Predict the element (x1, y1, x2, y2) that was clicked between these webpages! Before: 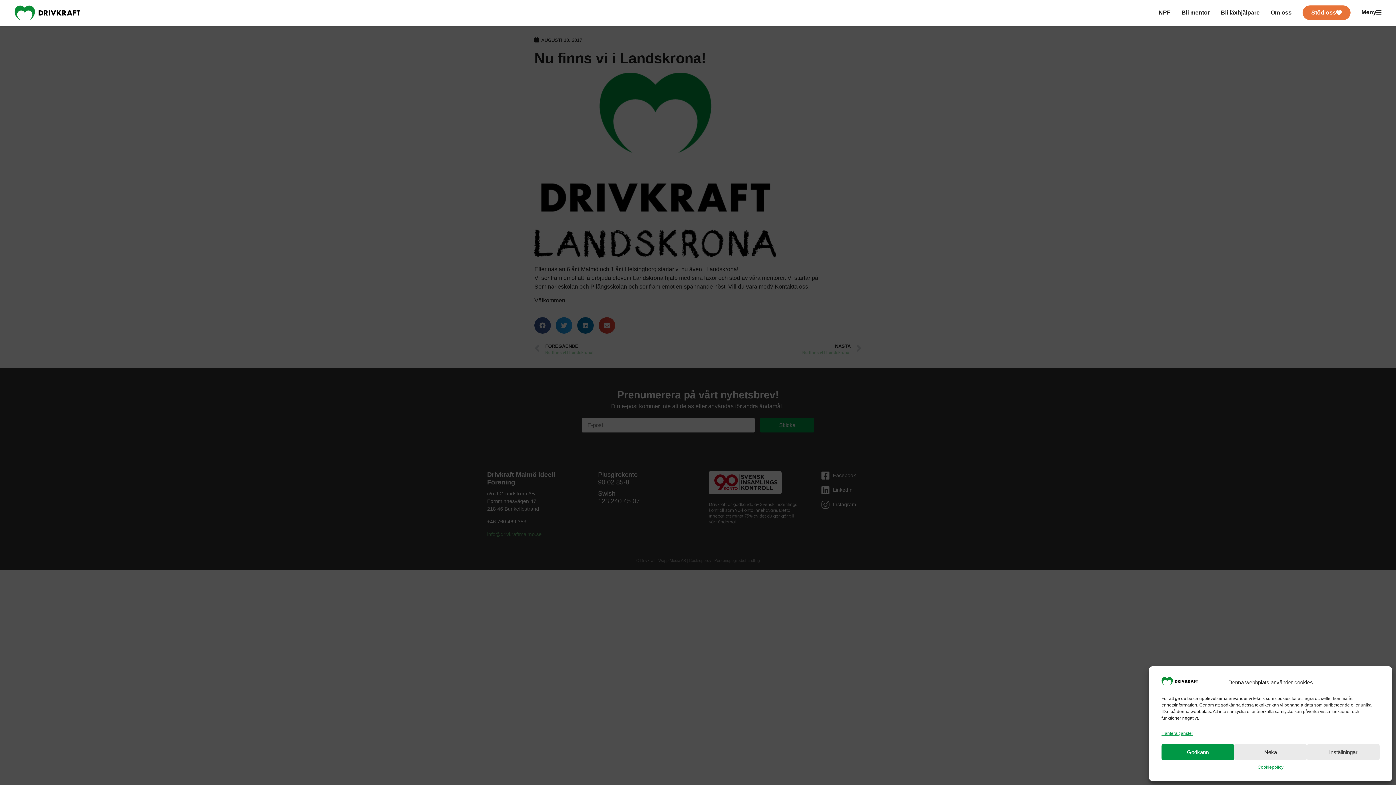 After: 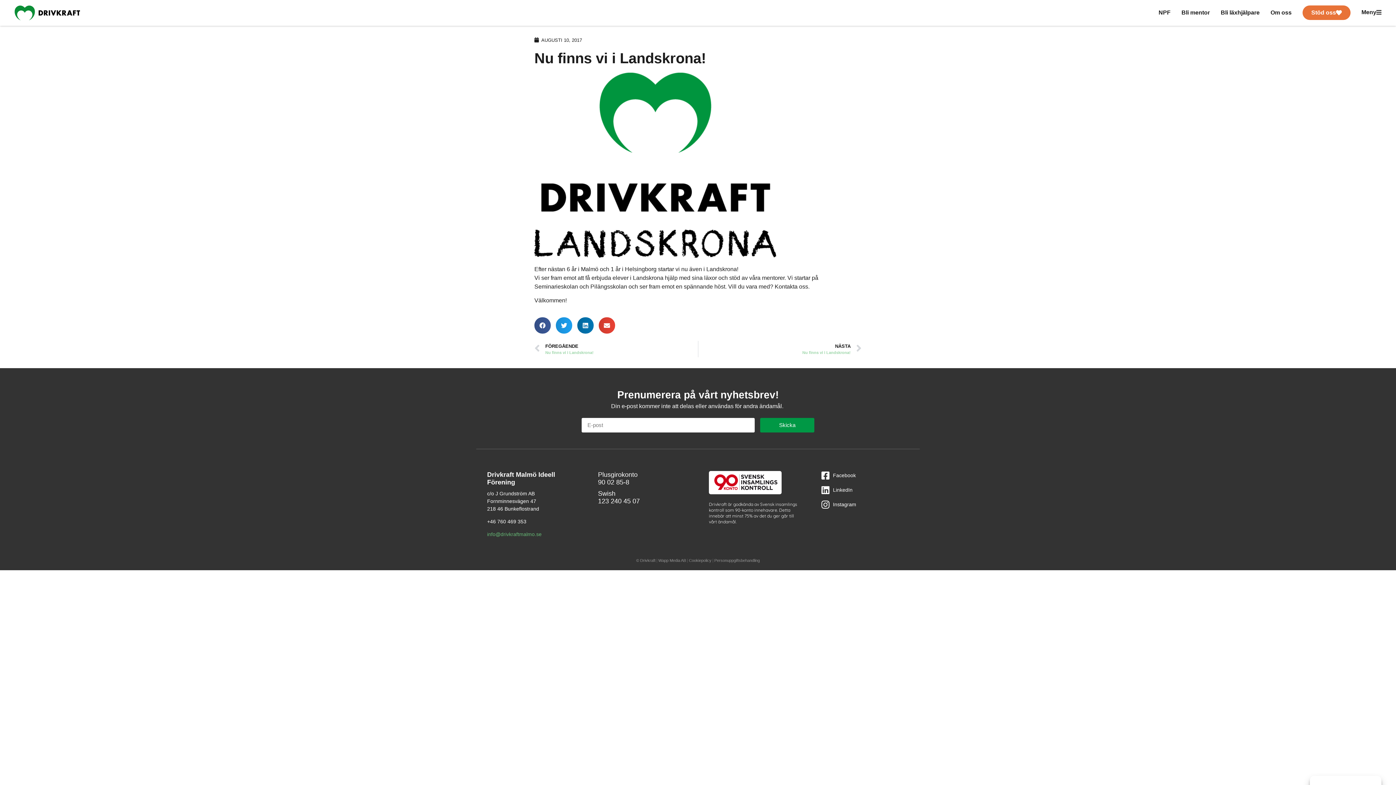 Action: bbox: (1234, 744, 1307, 760) label: Neka